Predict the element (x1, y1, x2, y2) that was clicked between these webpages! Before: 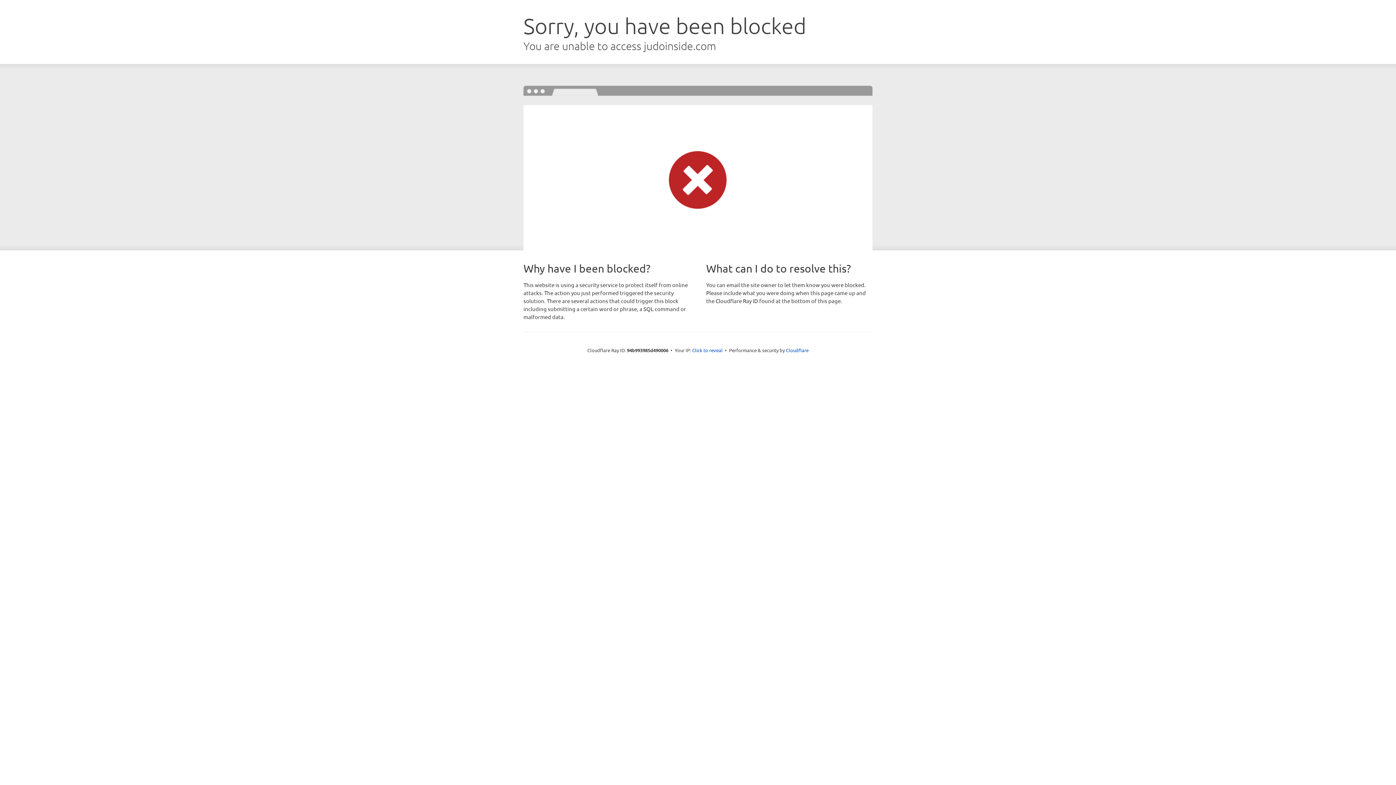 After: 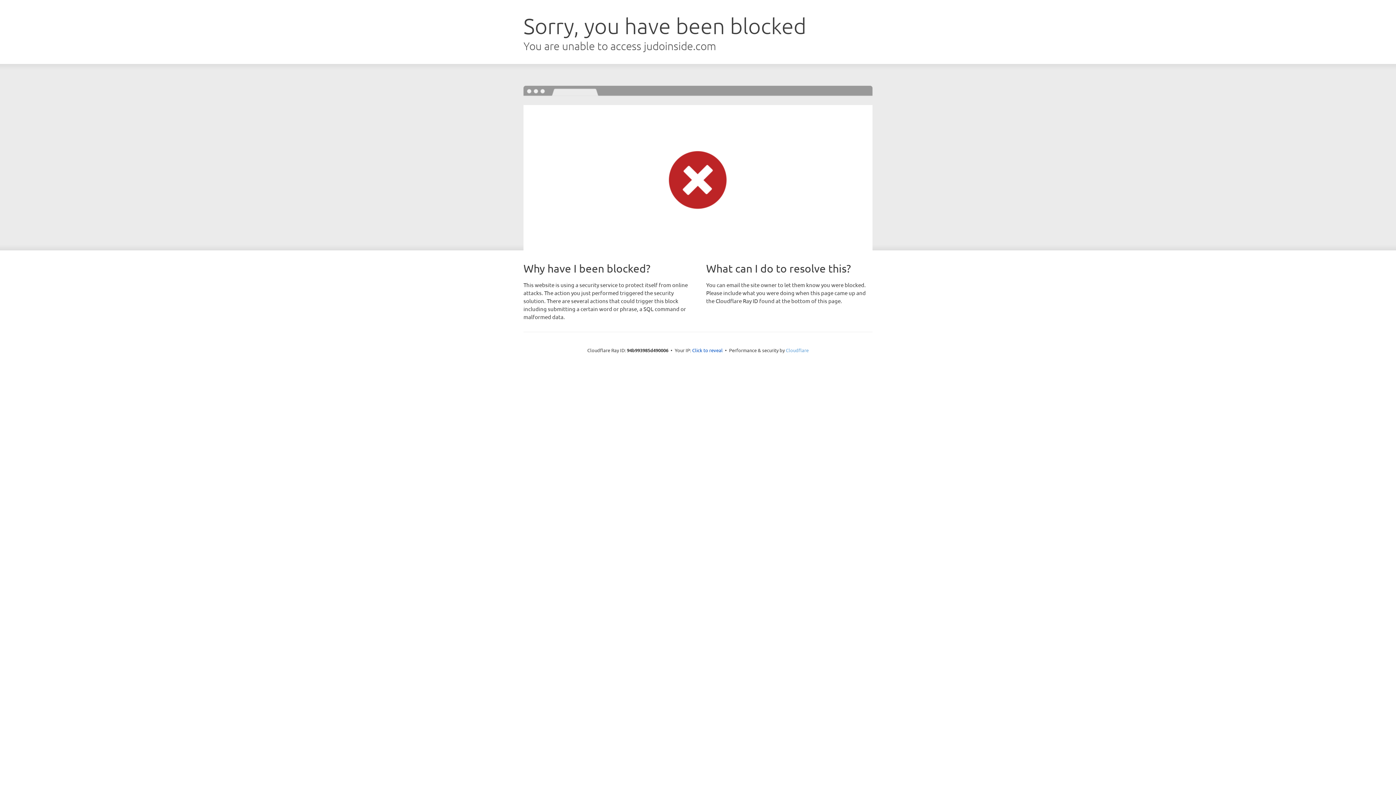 Action: bbox: (786, 347, 808, 353) label: Cloudflare